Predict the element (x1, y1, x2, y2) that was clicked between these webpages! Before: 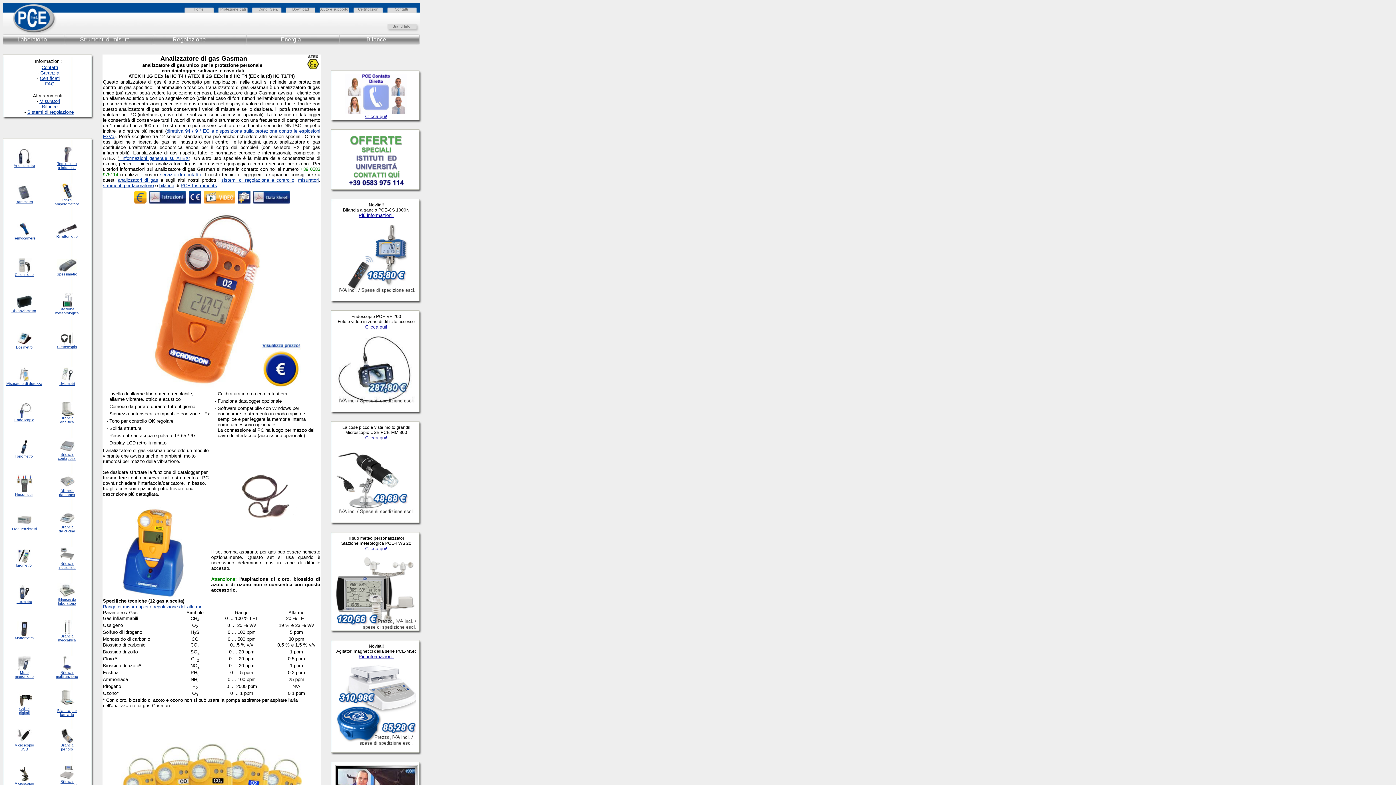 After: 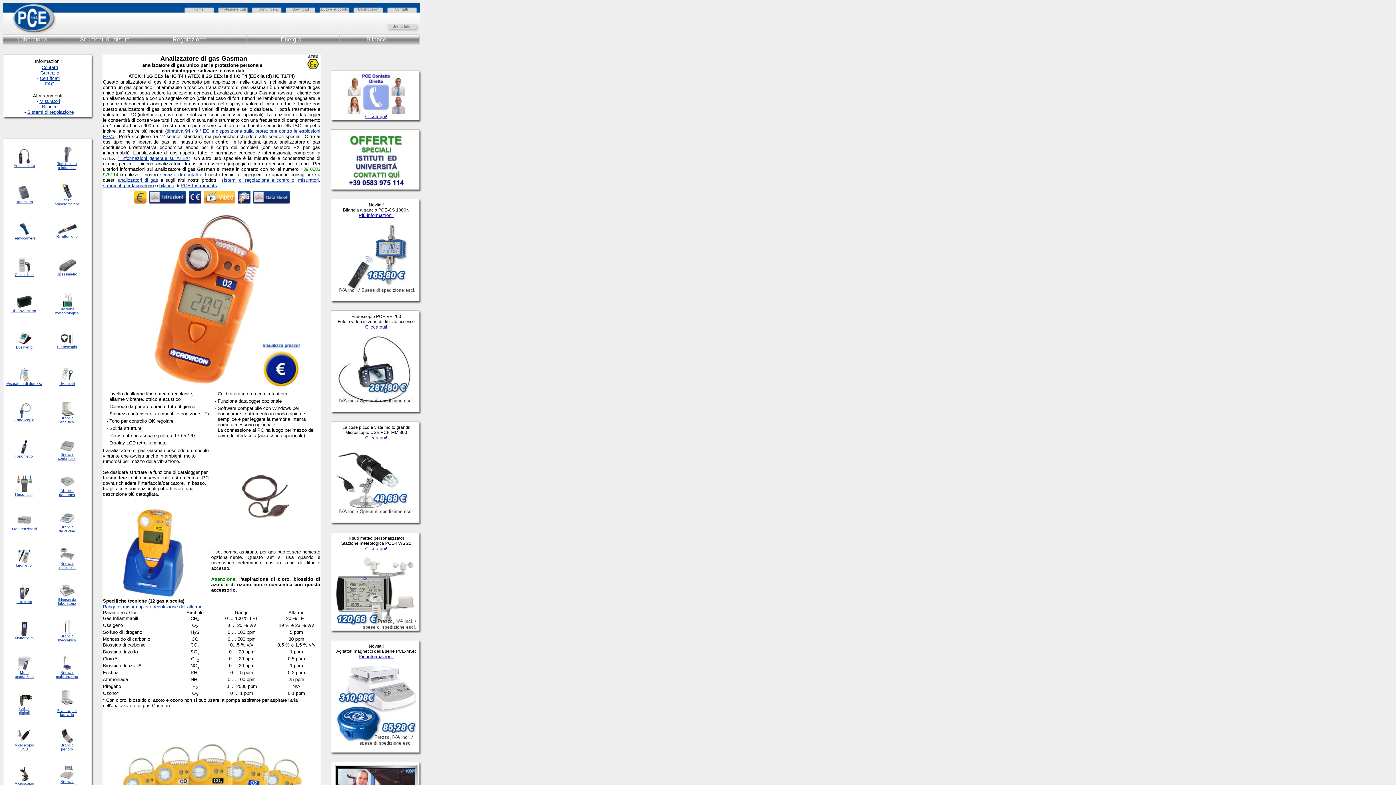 Action: bbox: (59, 341, 74, 345)